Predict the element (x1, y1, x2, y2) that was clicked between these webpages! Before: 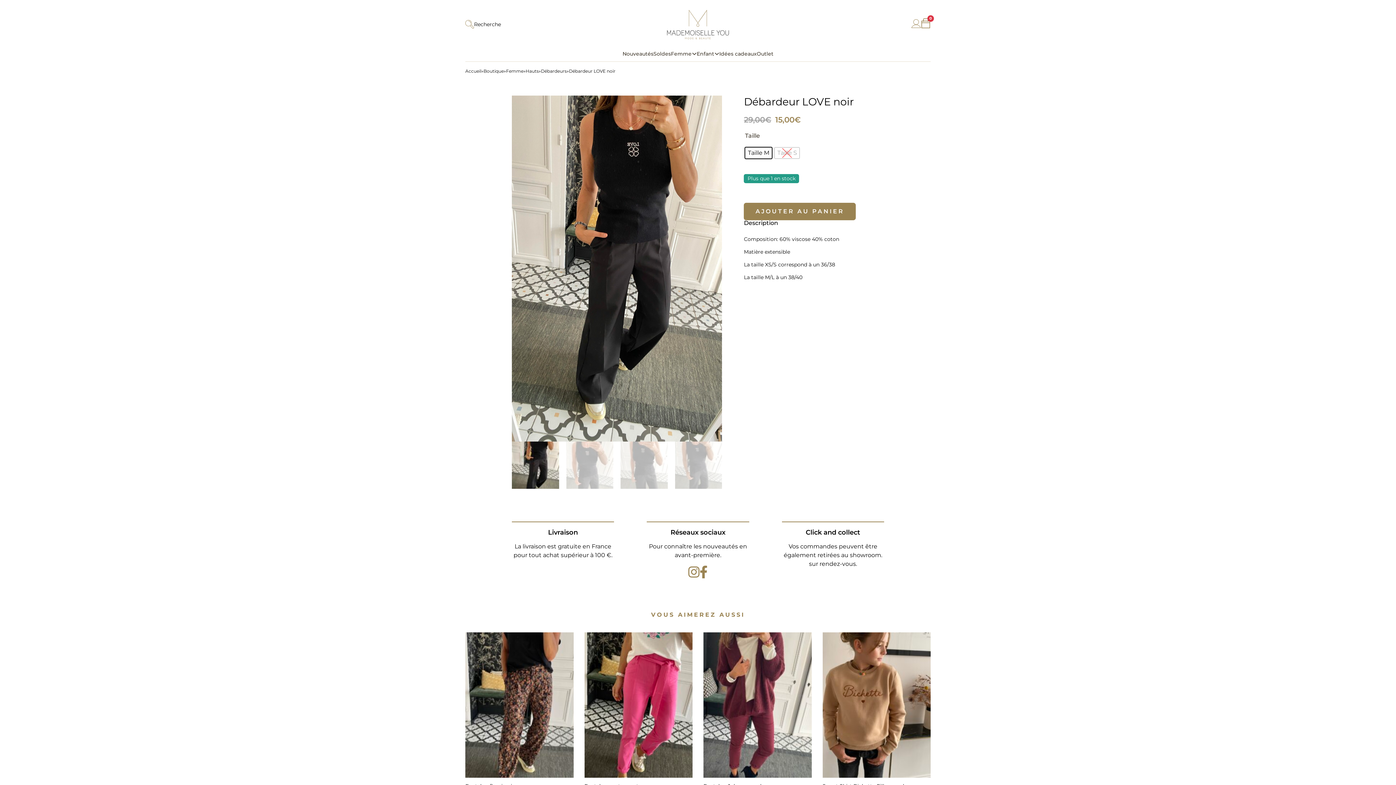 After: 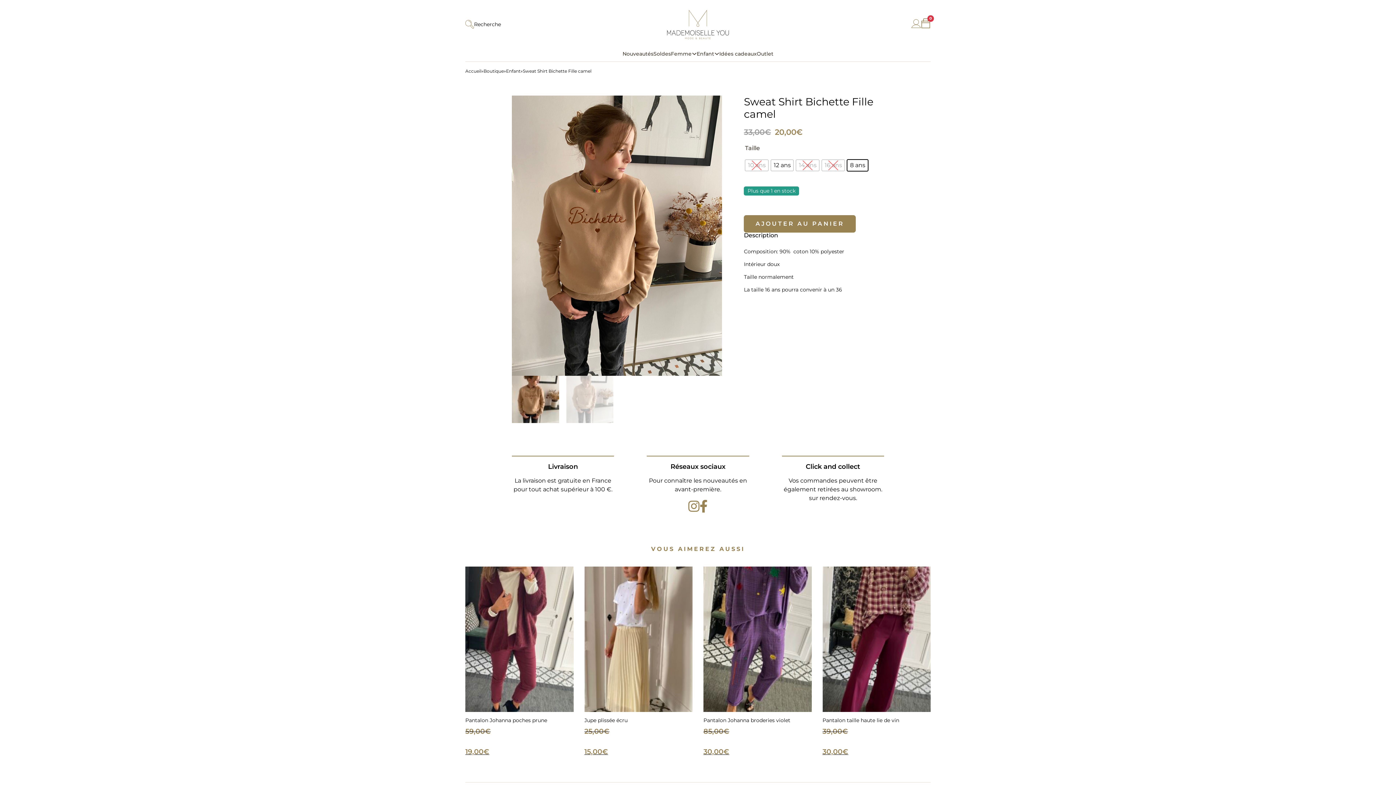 Action: label: Sweat Shirt Bichette Fille camel
33,00€
20,00€ bbox: (822, 632, 930, 822)